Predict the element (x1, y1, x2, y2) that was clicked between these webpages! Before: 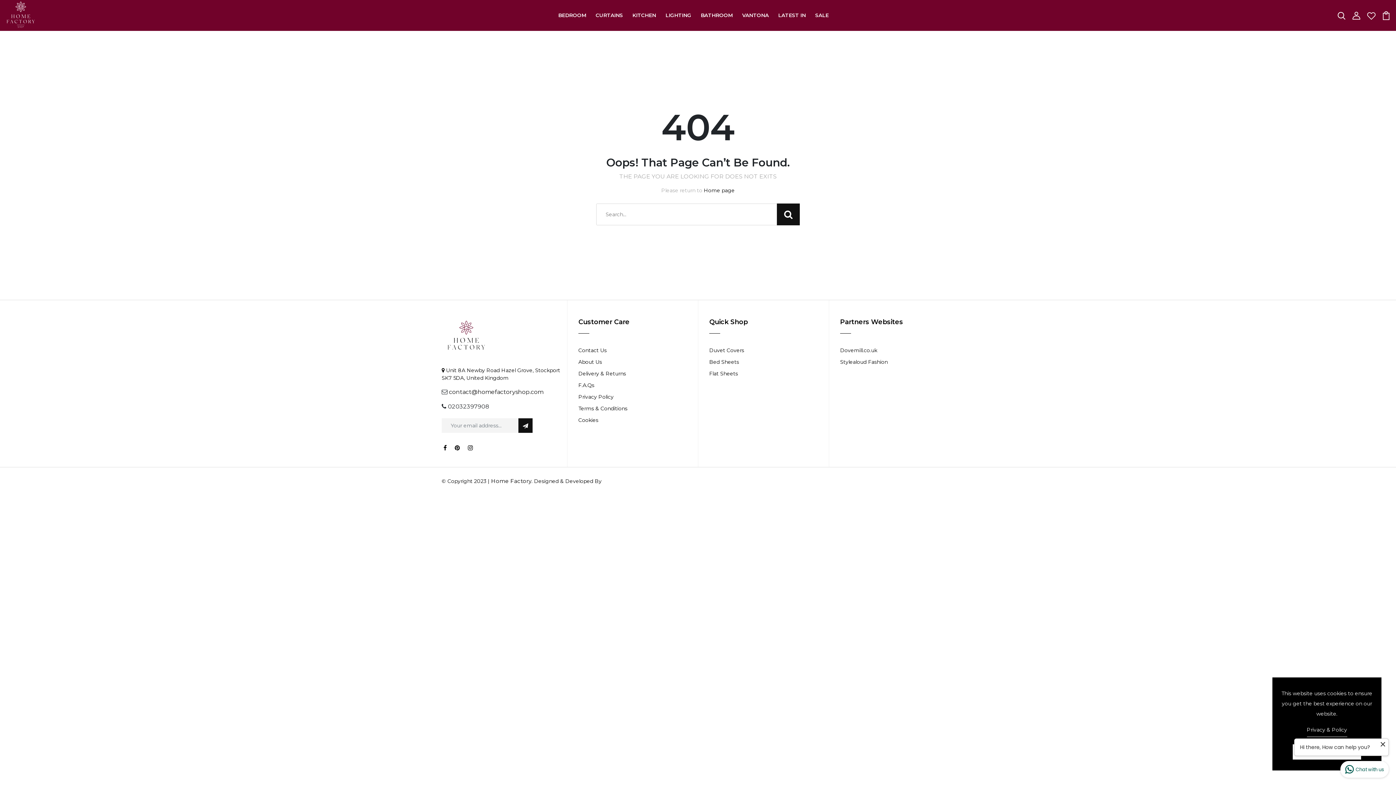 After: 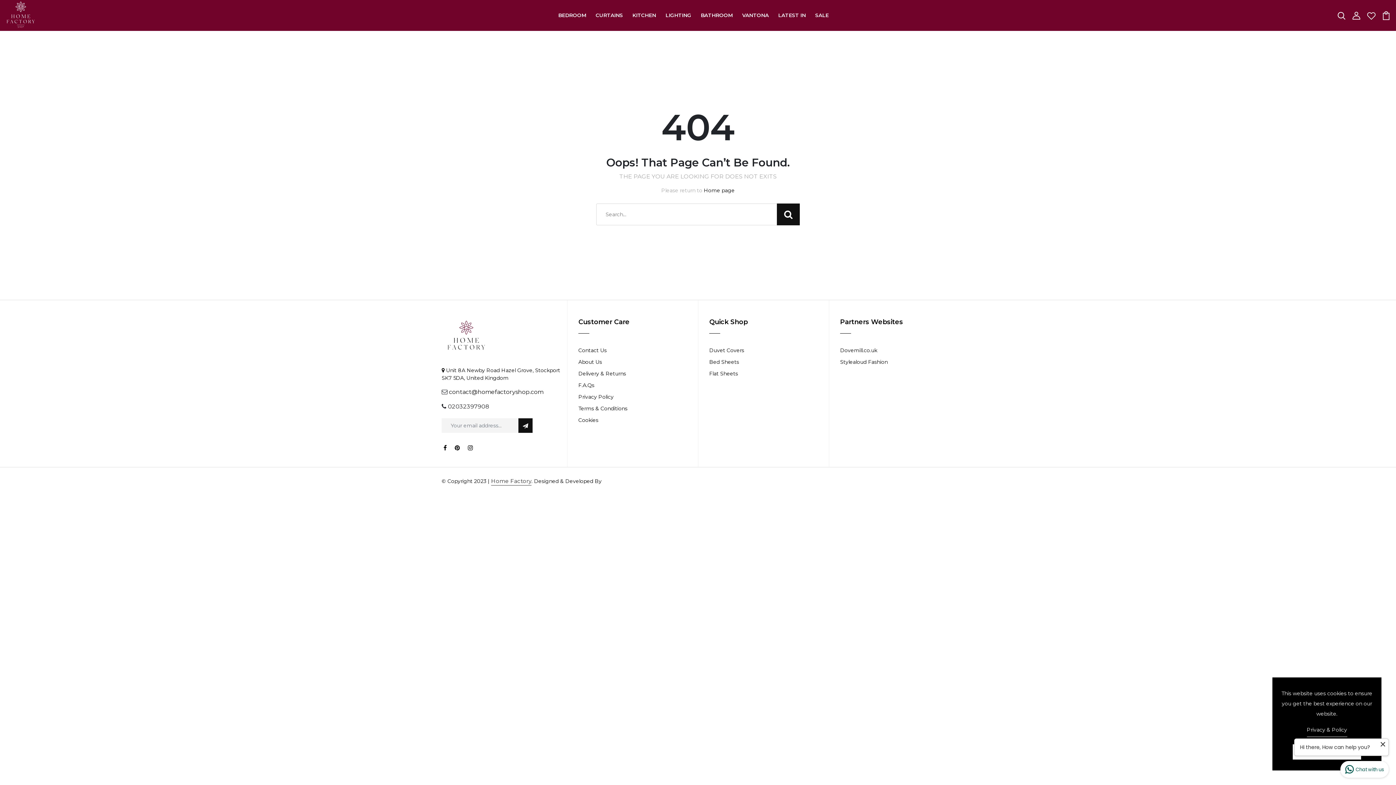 Action: bbox: (491, 477, 531, 485) label: Home Factory